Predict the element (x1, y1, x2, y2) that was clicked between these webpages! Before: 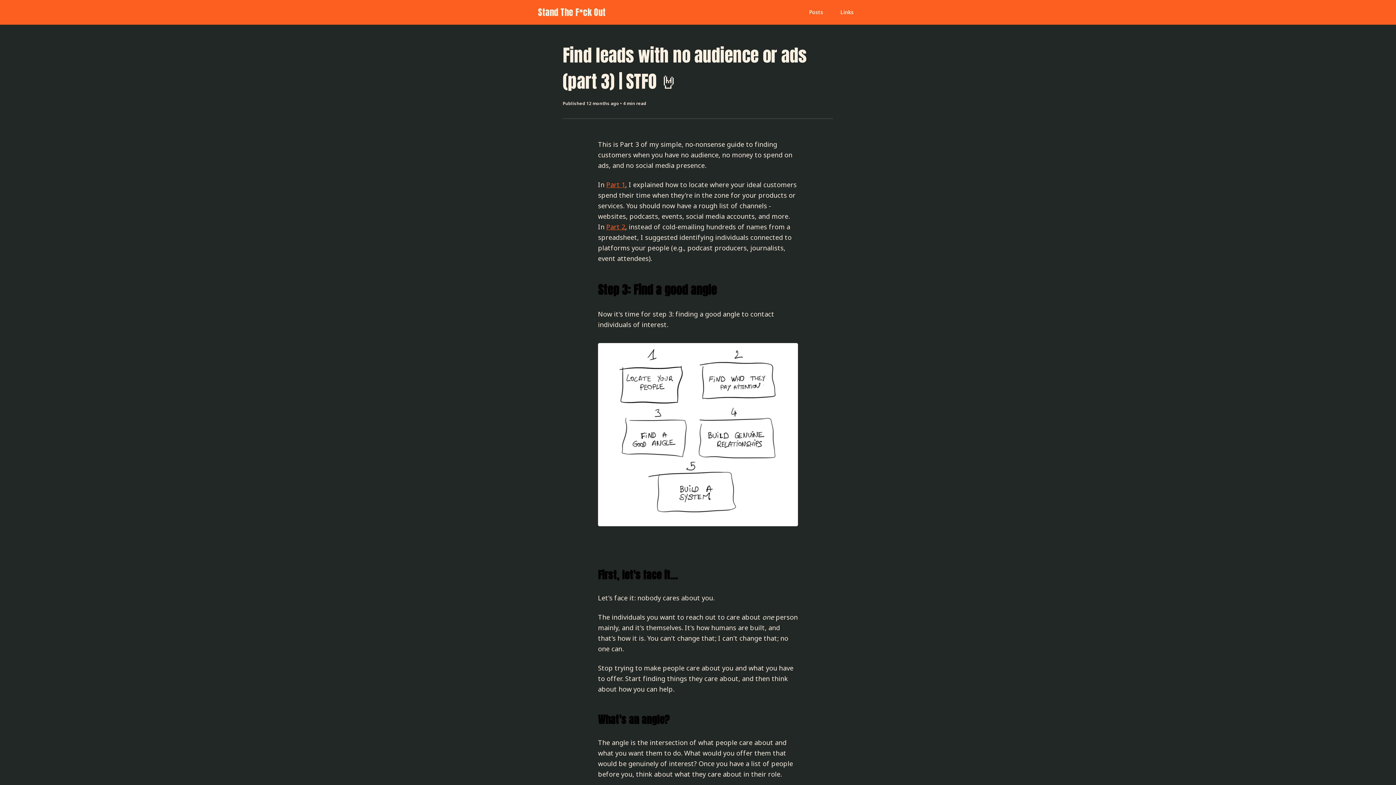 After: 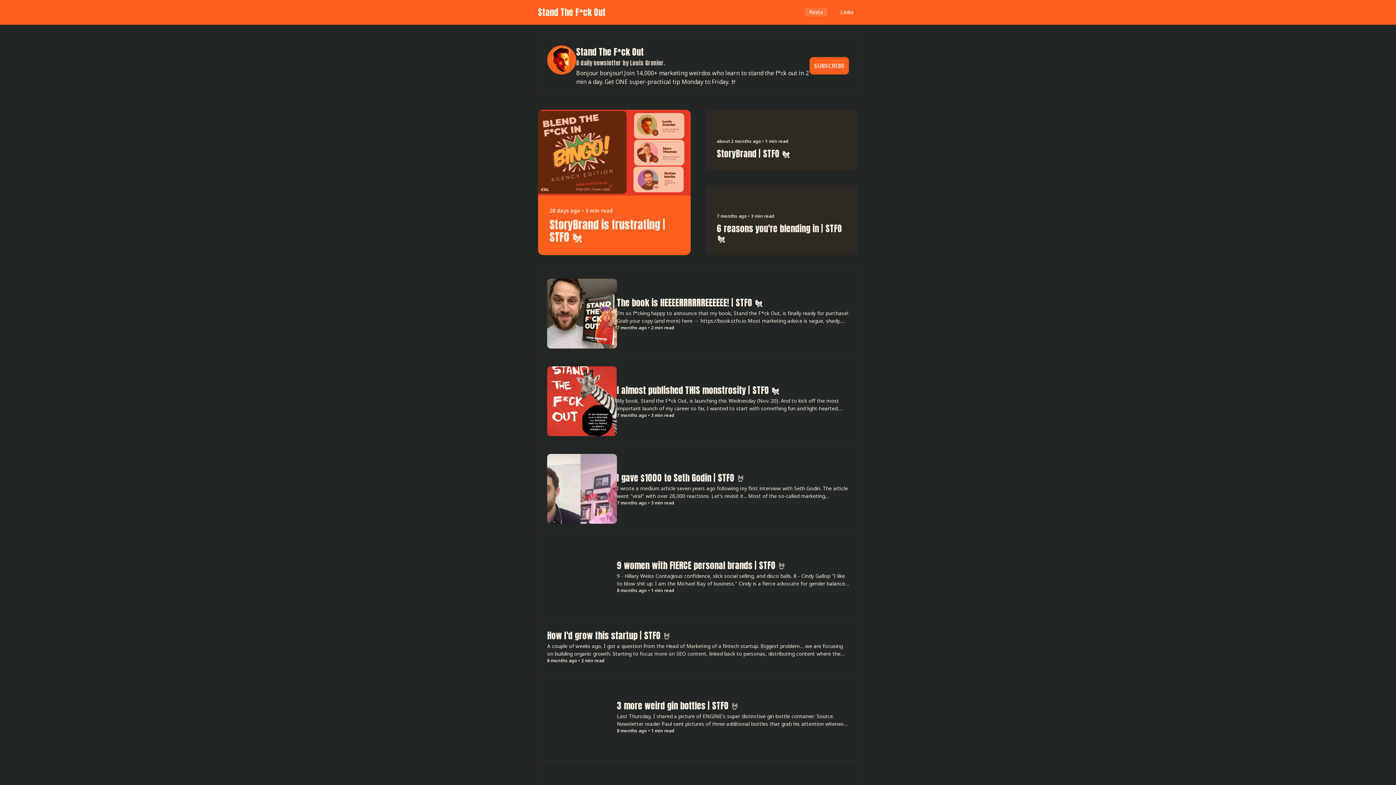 Action: bbox: (805, 7, 827, 17) label: Posts